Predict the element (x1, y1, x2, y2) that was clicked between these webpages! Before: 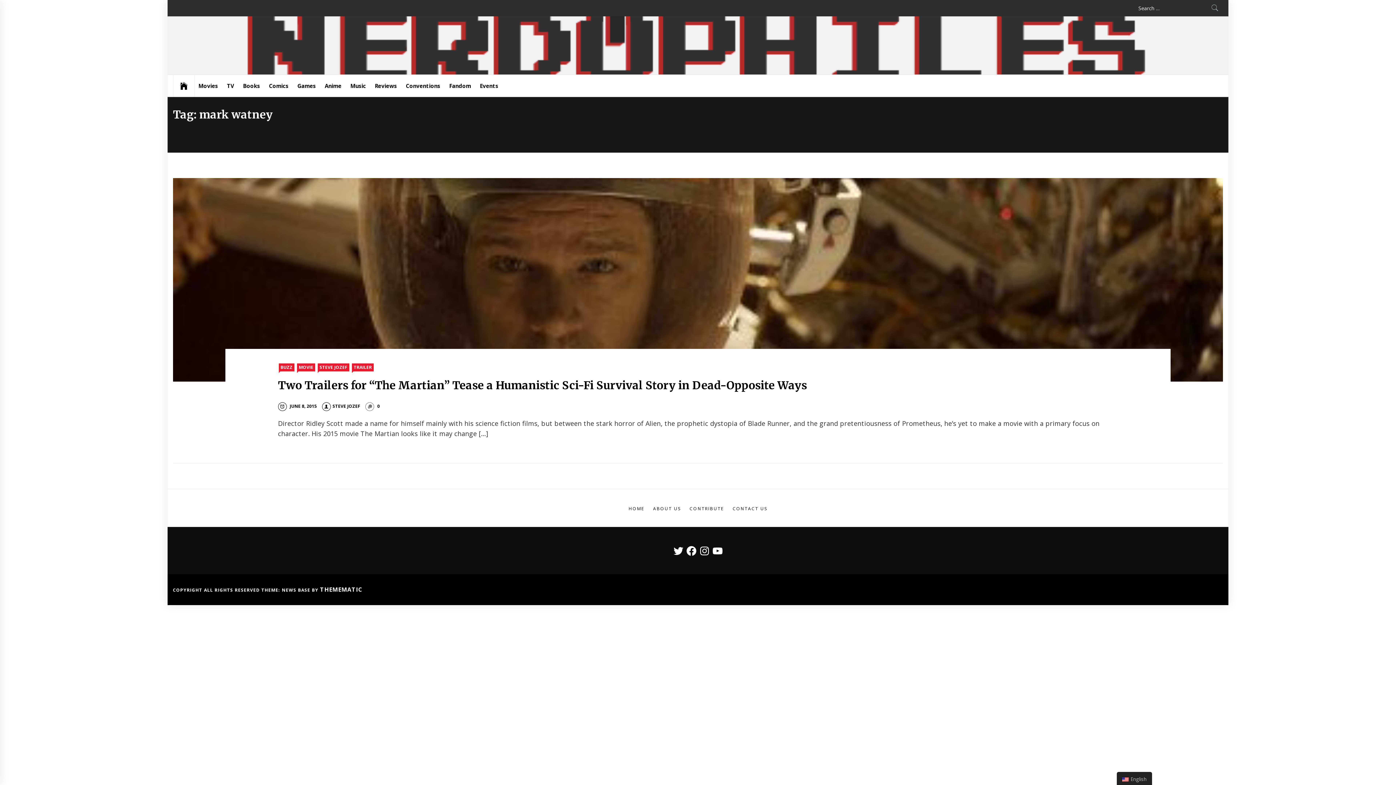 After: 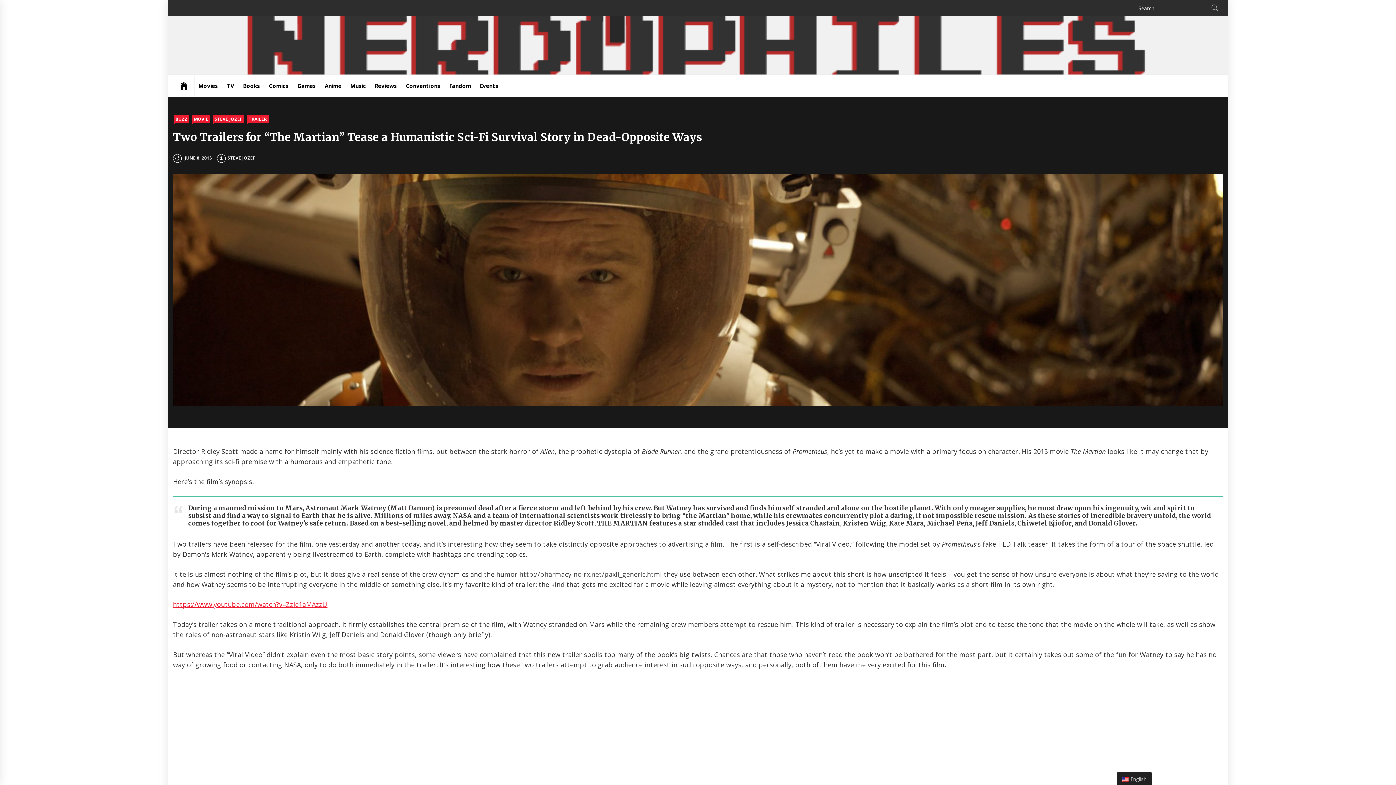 Action: bbox: (278, 378, 807, 392) label: Two Trailers for “The Martian” Tease a Humanistic Sci-Fi Survival Story in Dead-Opposite Ways